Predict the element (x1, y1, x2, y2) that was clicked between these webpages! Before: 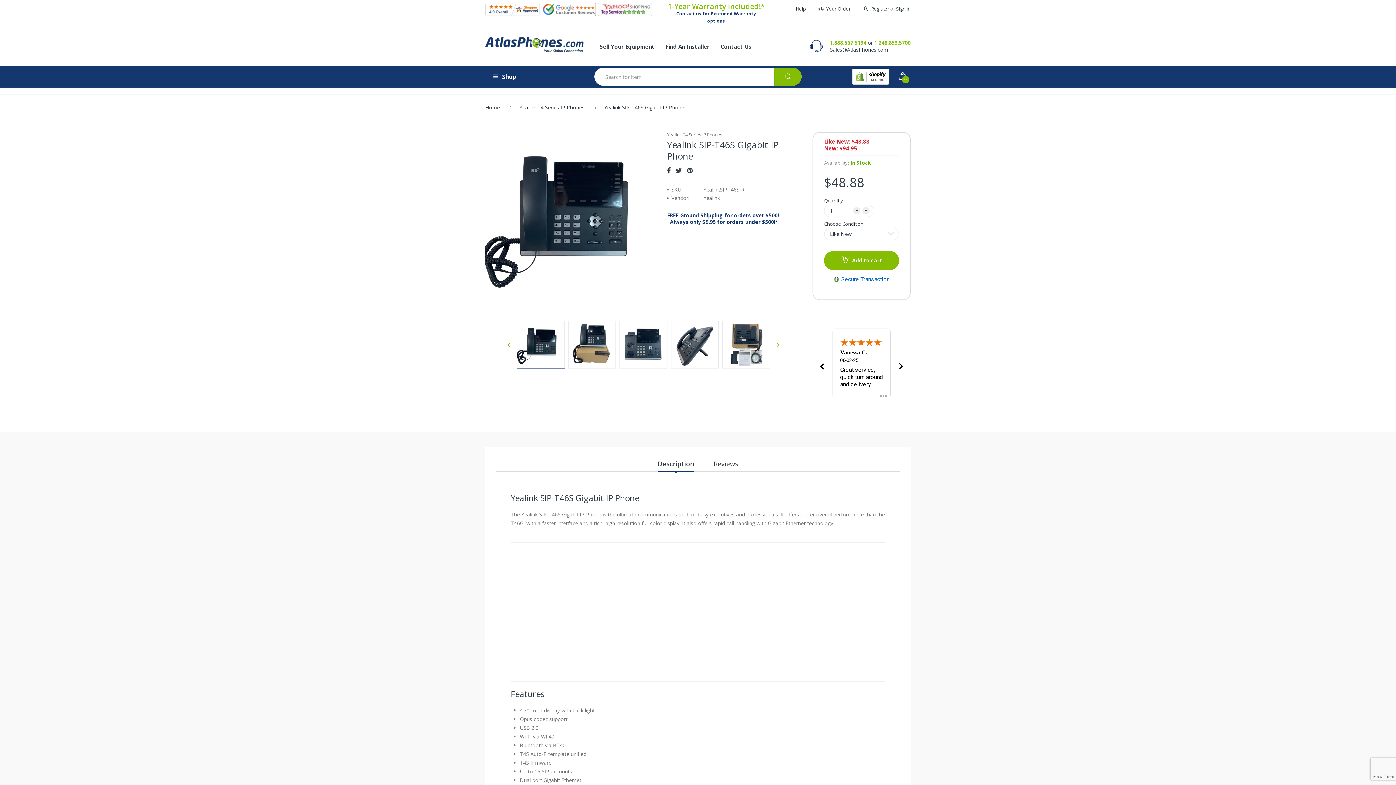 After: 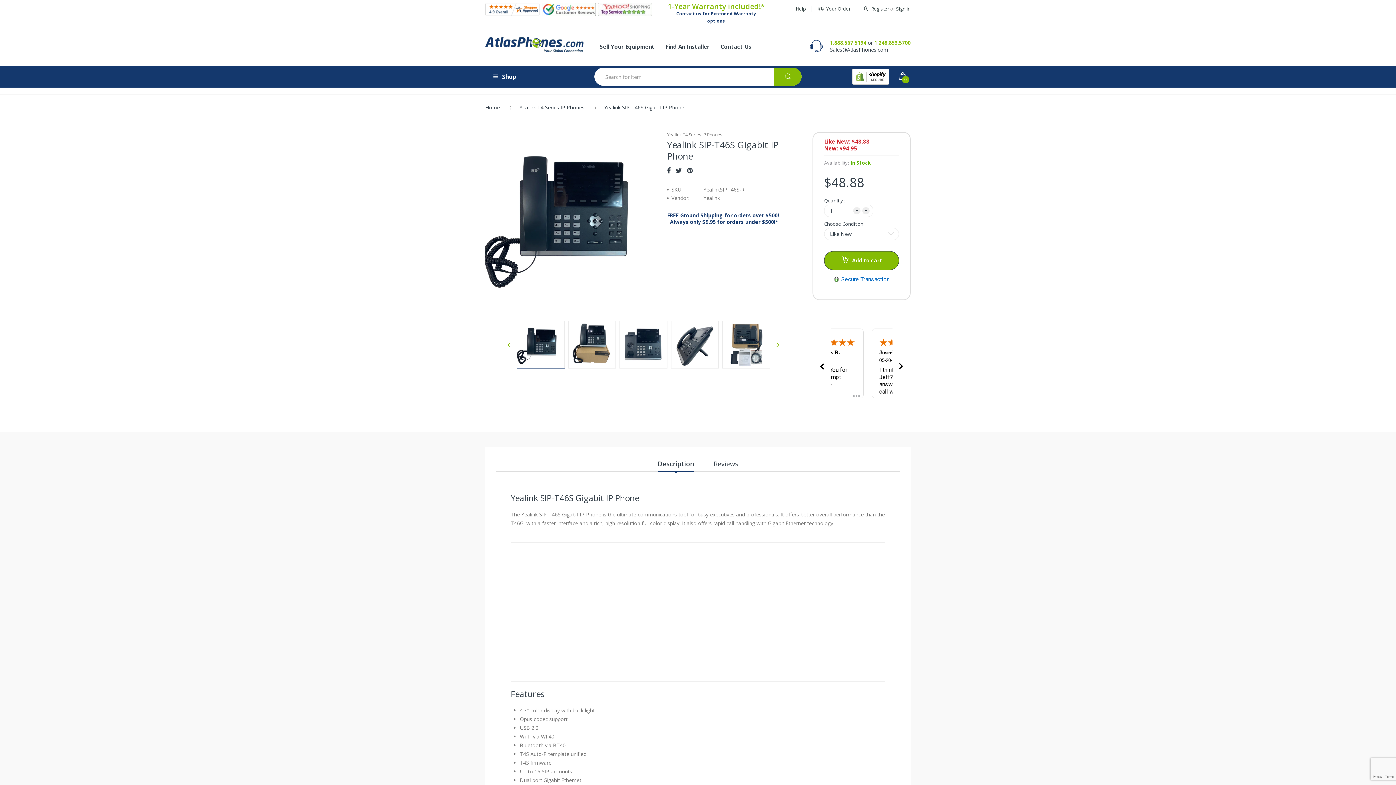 Action: label: Add to cart bbox: (824, 251, 899, 270)